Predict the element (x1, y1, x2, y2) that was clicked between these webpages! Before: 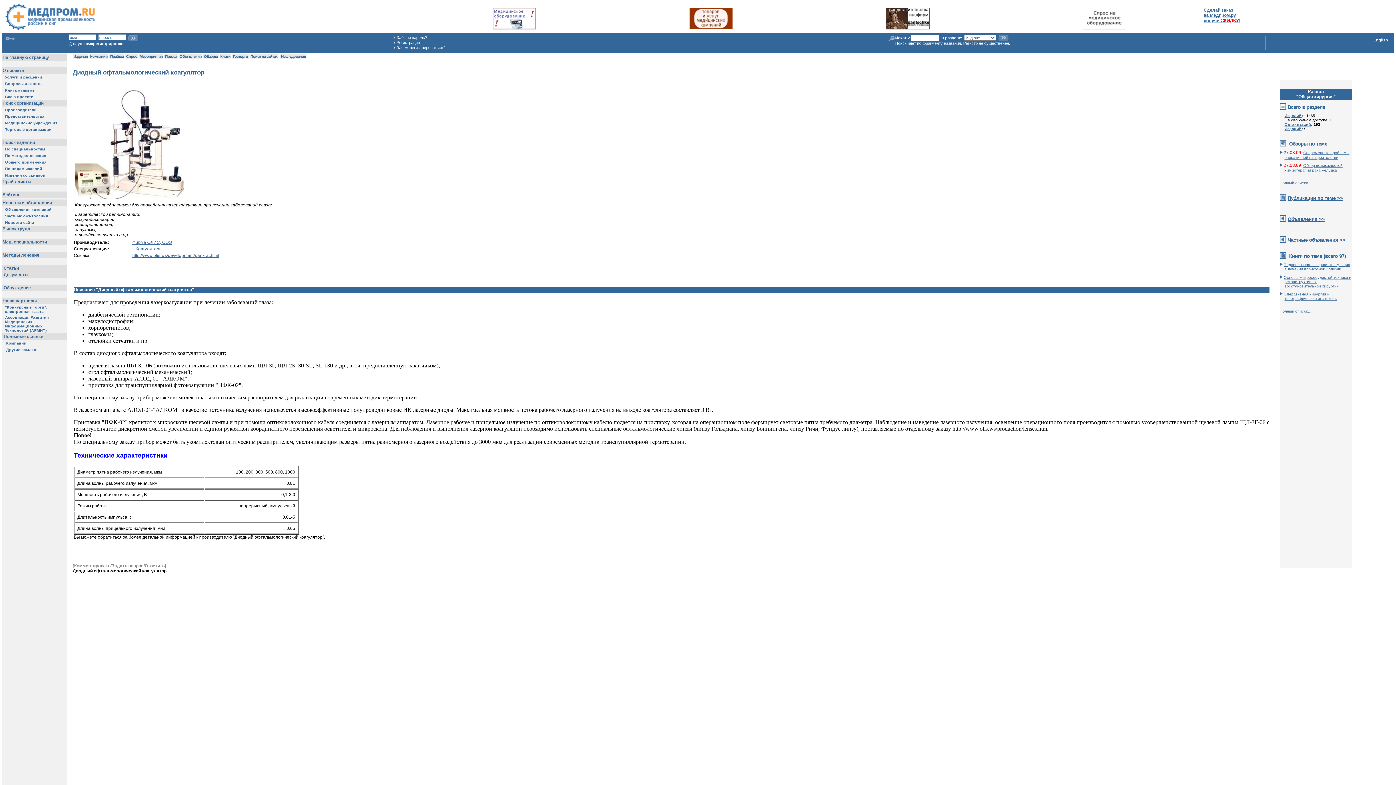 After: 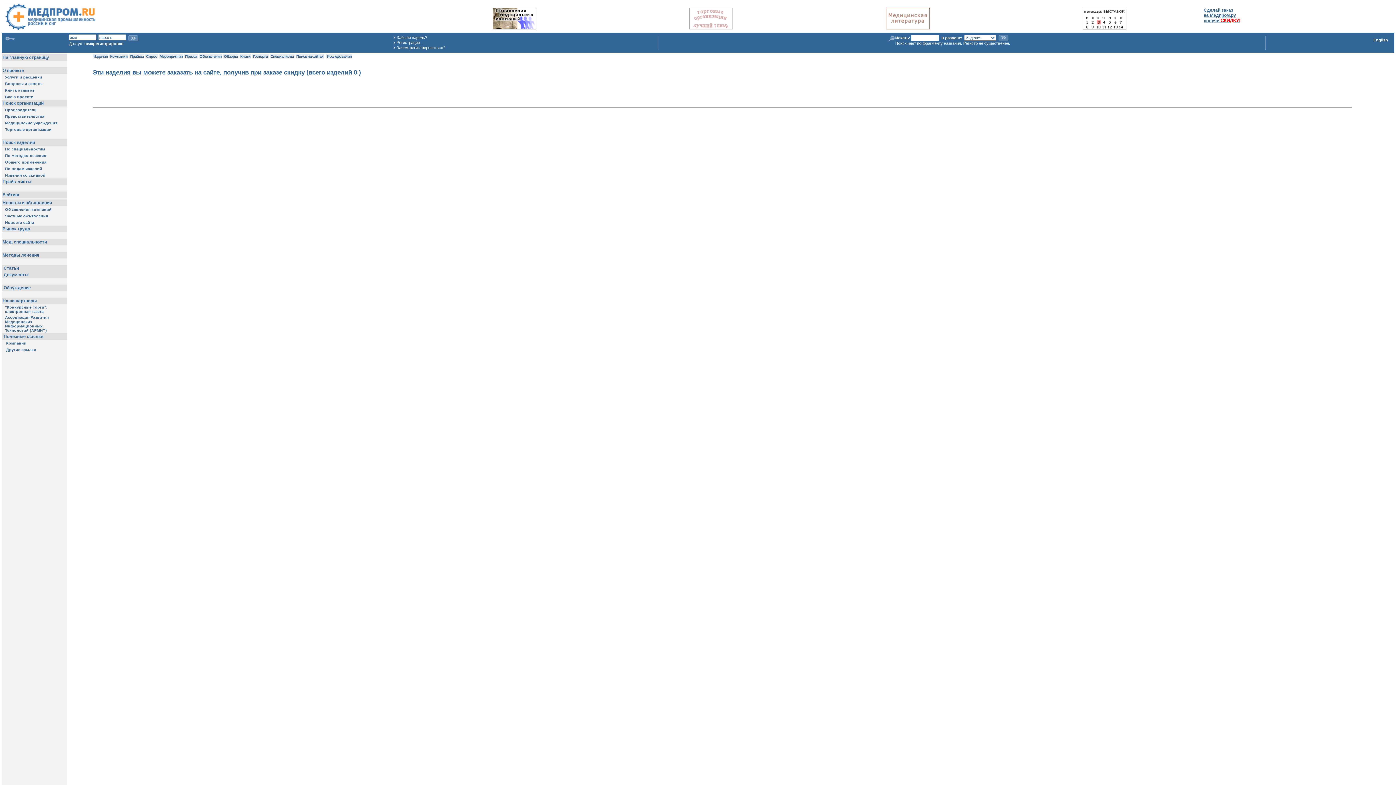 Action: label: Сделай заказ
на Медпром.ру
получи СКИДКУ! bbox: (1204, 7, 1240, 23)